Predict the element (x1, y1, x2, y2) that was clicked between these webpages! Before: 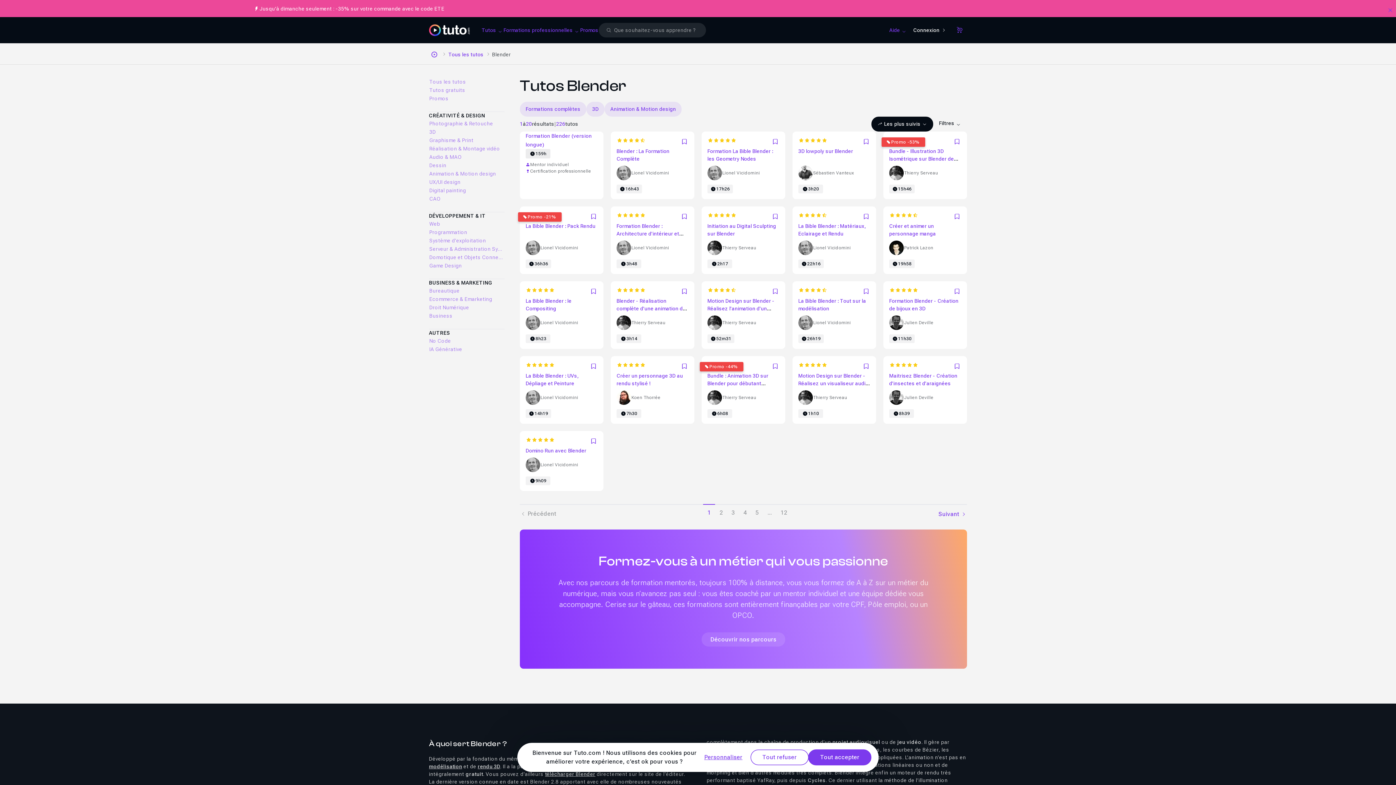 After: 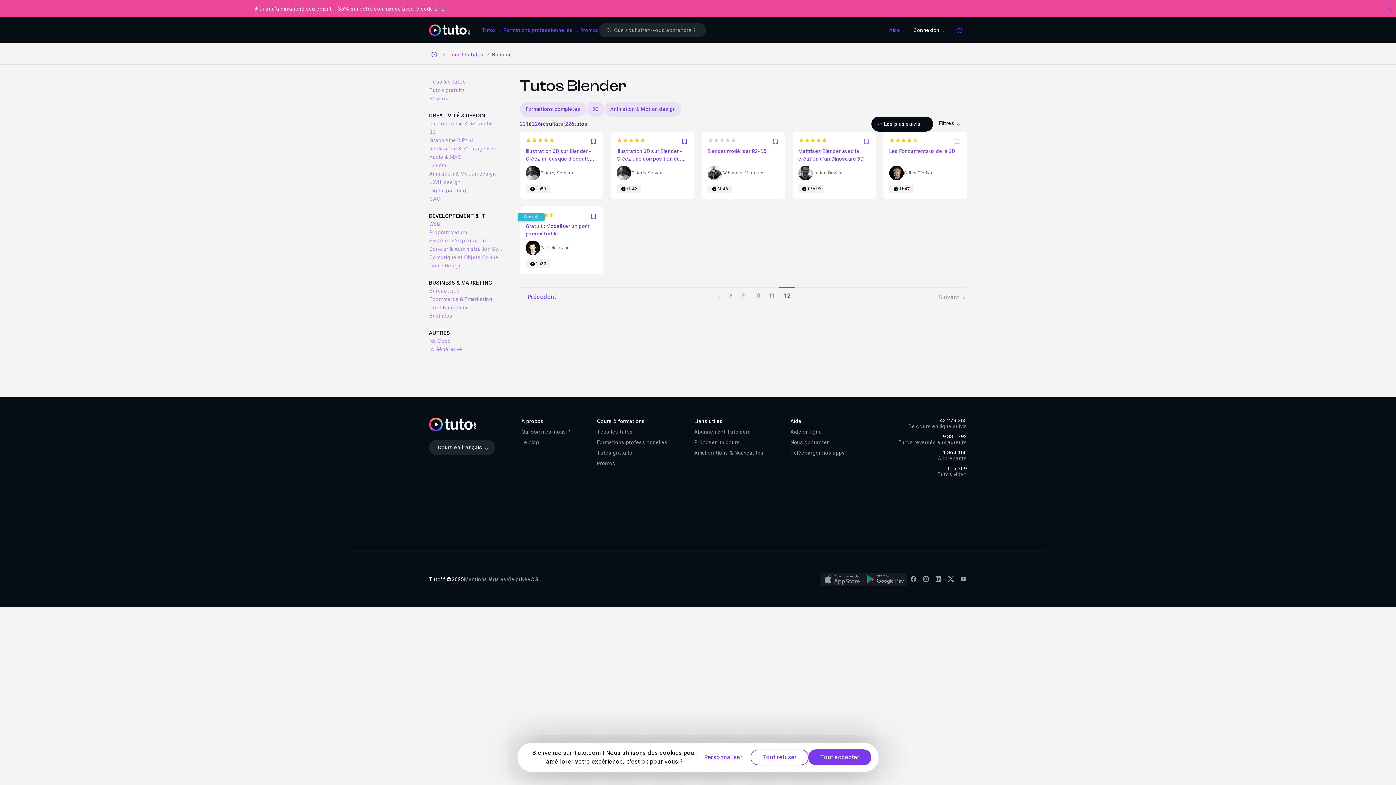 Action: label: 12 bbox: (776, 504, 791, 520)